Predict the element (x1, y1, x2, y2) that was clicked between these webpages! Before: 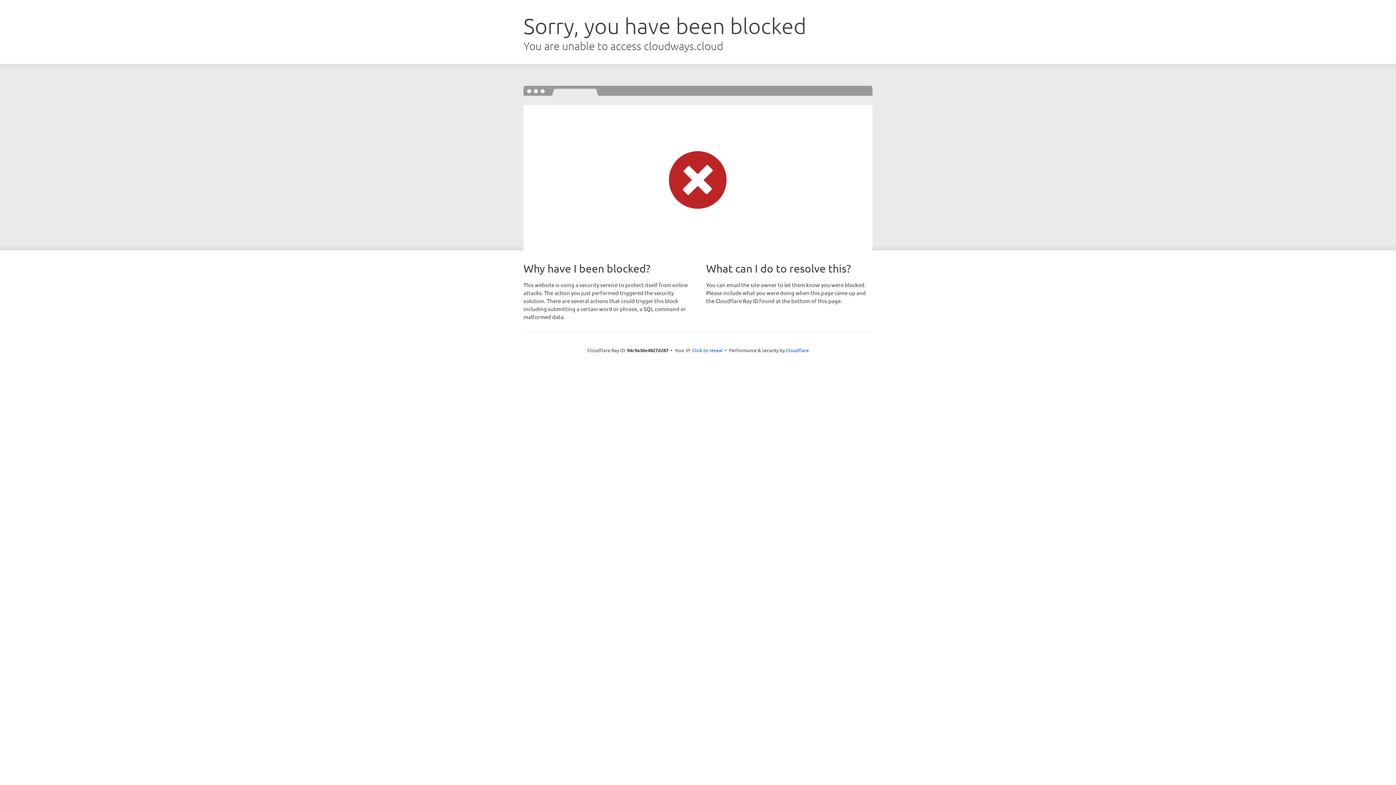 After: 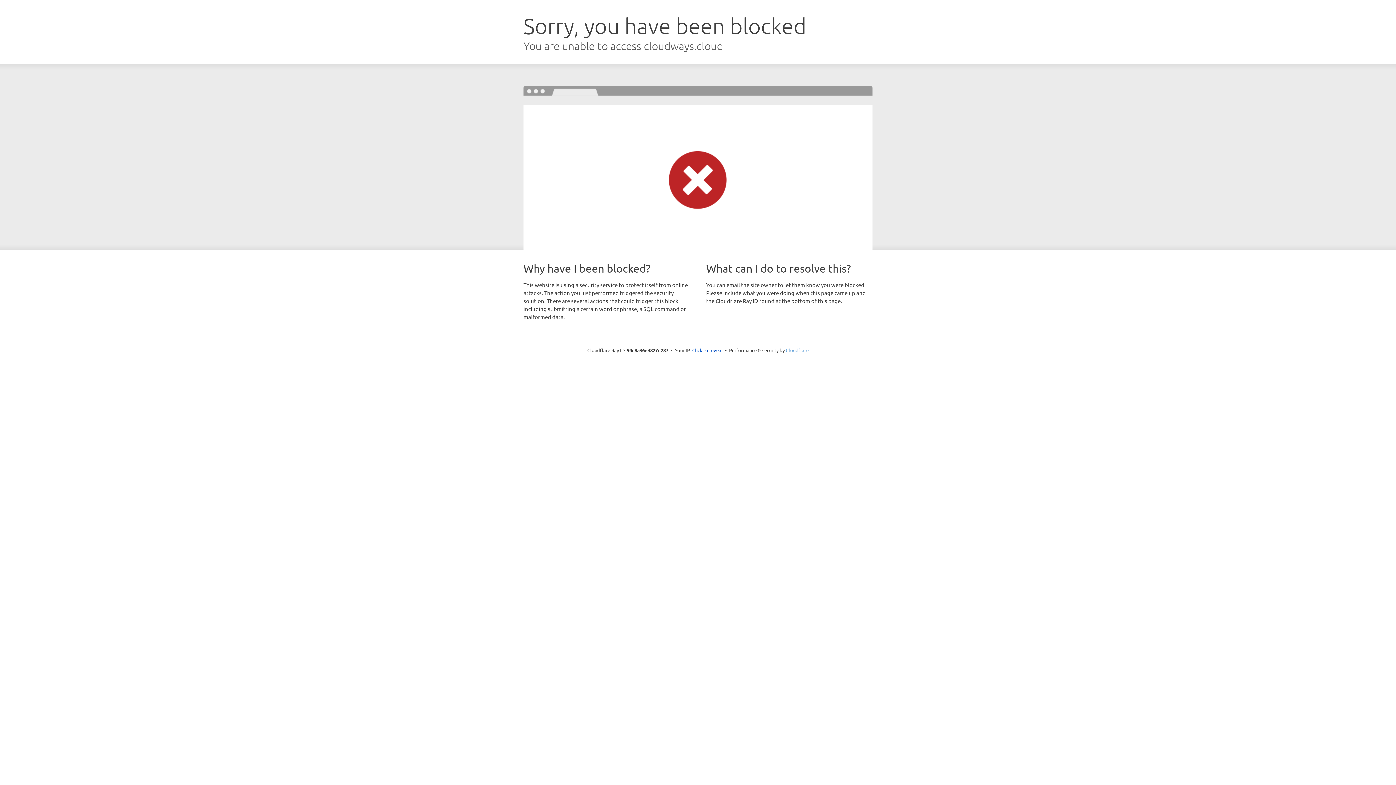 Action: bbox: (786, 347, 808, 353) label: Cloudflare